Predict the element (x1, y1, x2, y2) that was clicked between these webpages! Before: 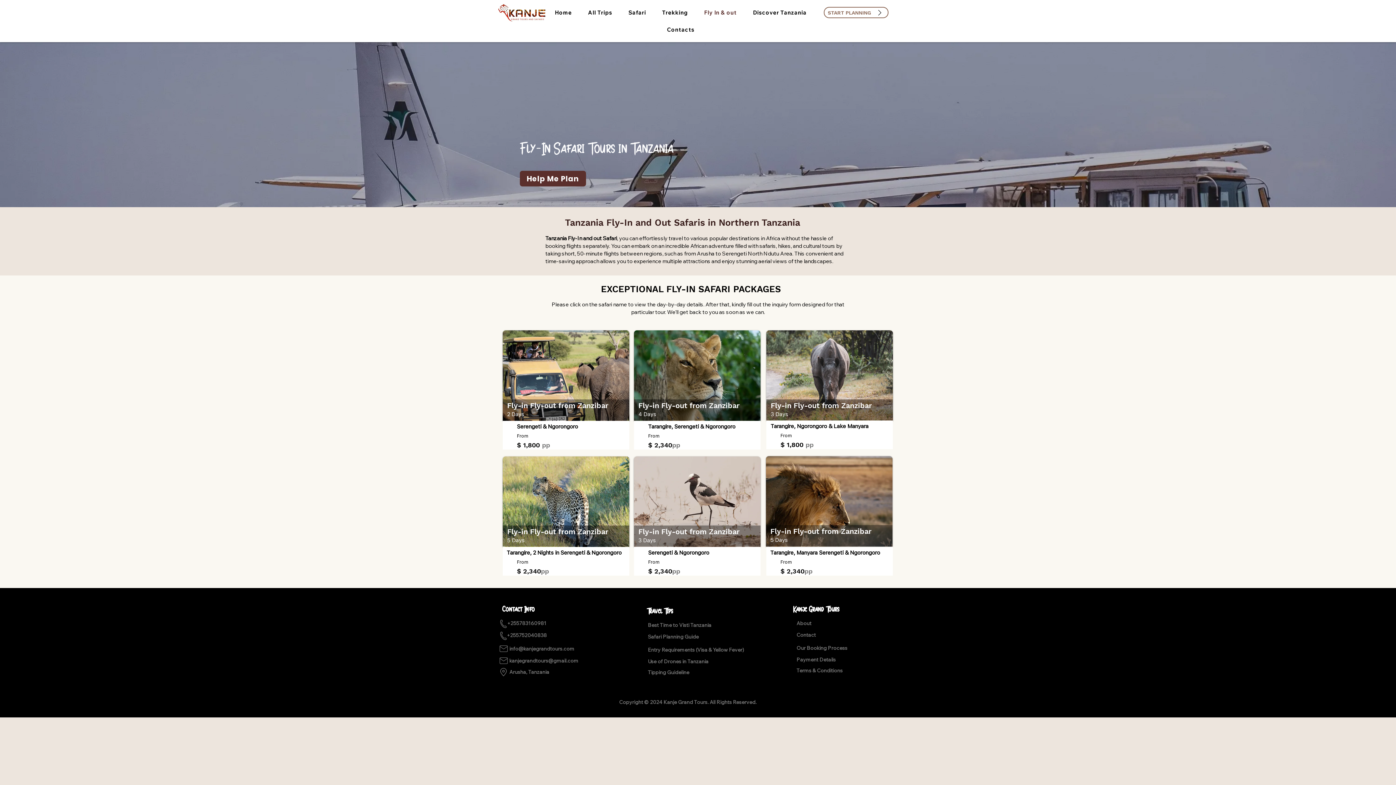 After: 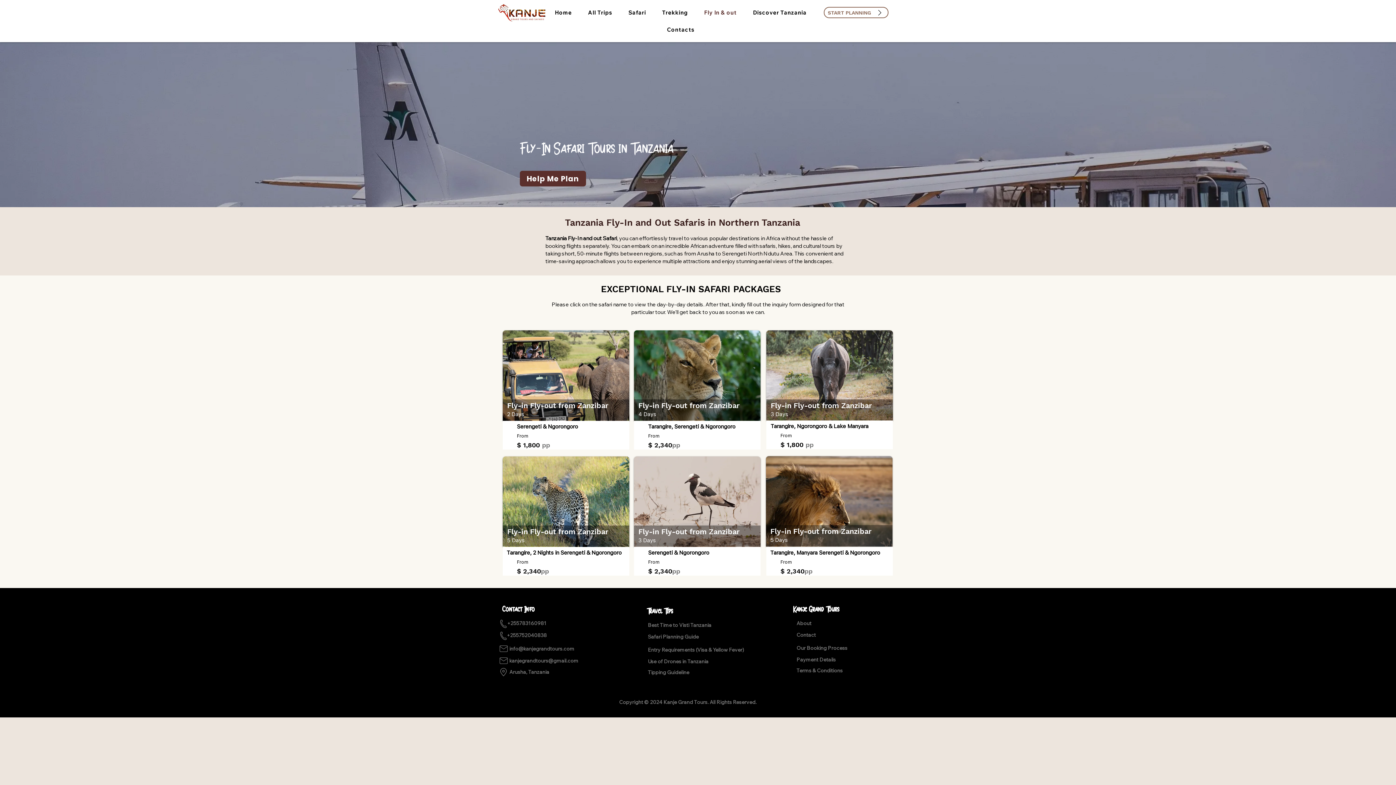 Action: bbox: (648, 669, 689, 676) label: Tipping Guideline